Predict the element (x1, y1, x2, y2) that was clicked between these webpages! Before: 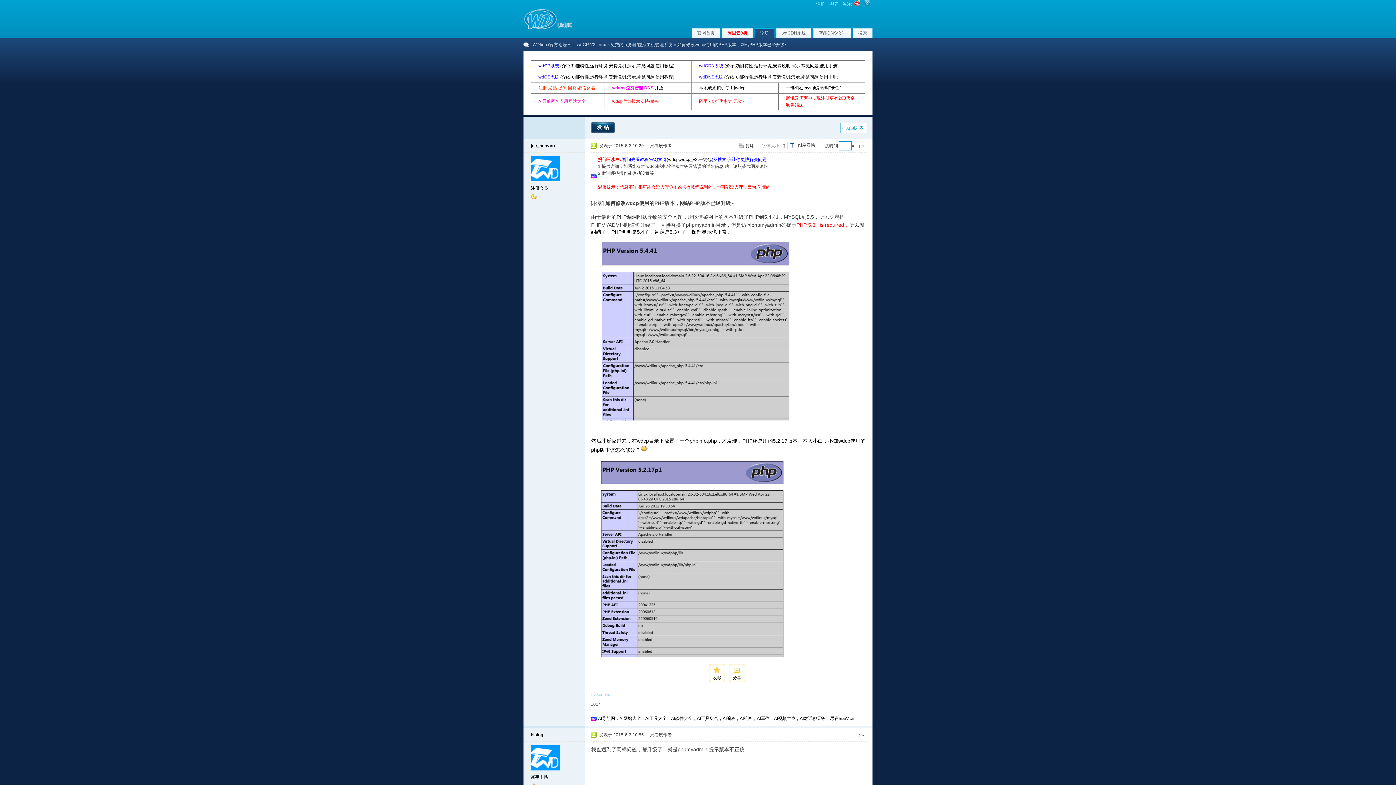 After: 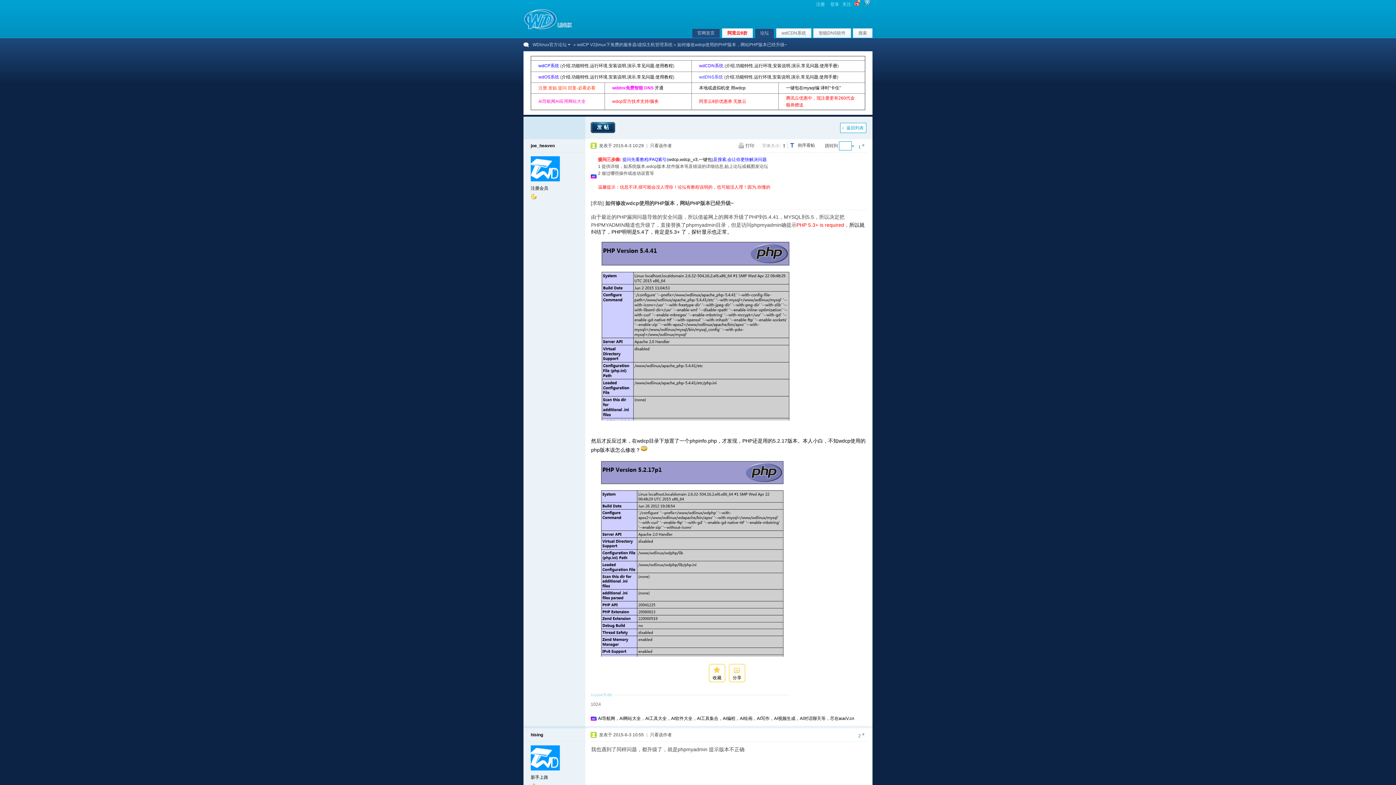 Action: label: 官网首页 bbox: (692, 28, 720, 37)